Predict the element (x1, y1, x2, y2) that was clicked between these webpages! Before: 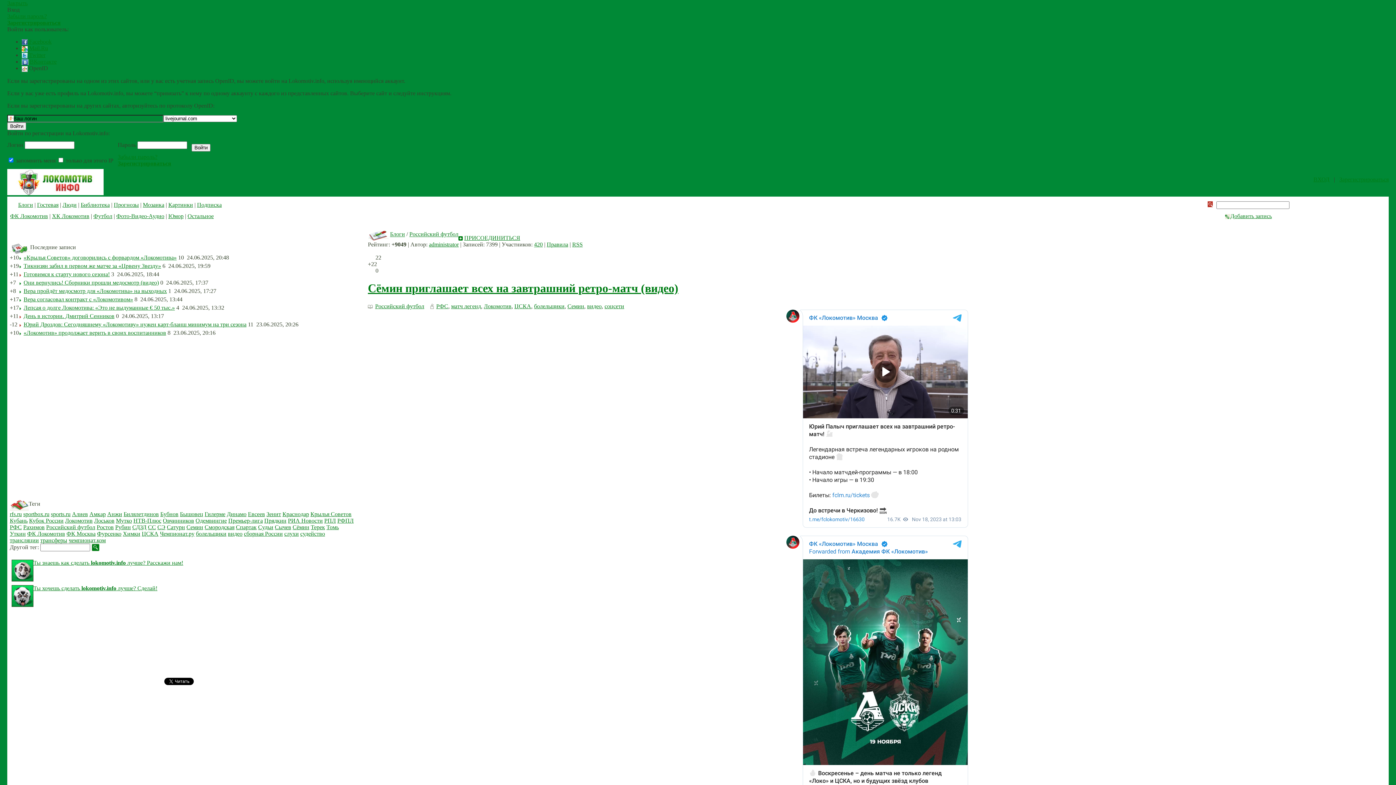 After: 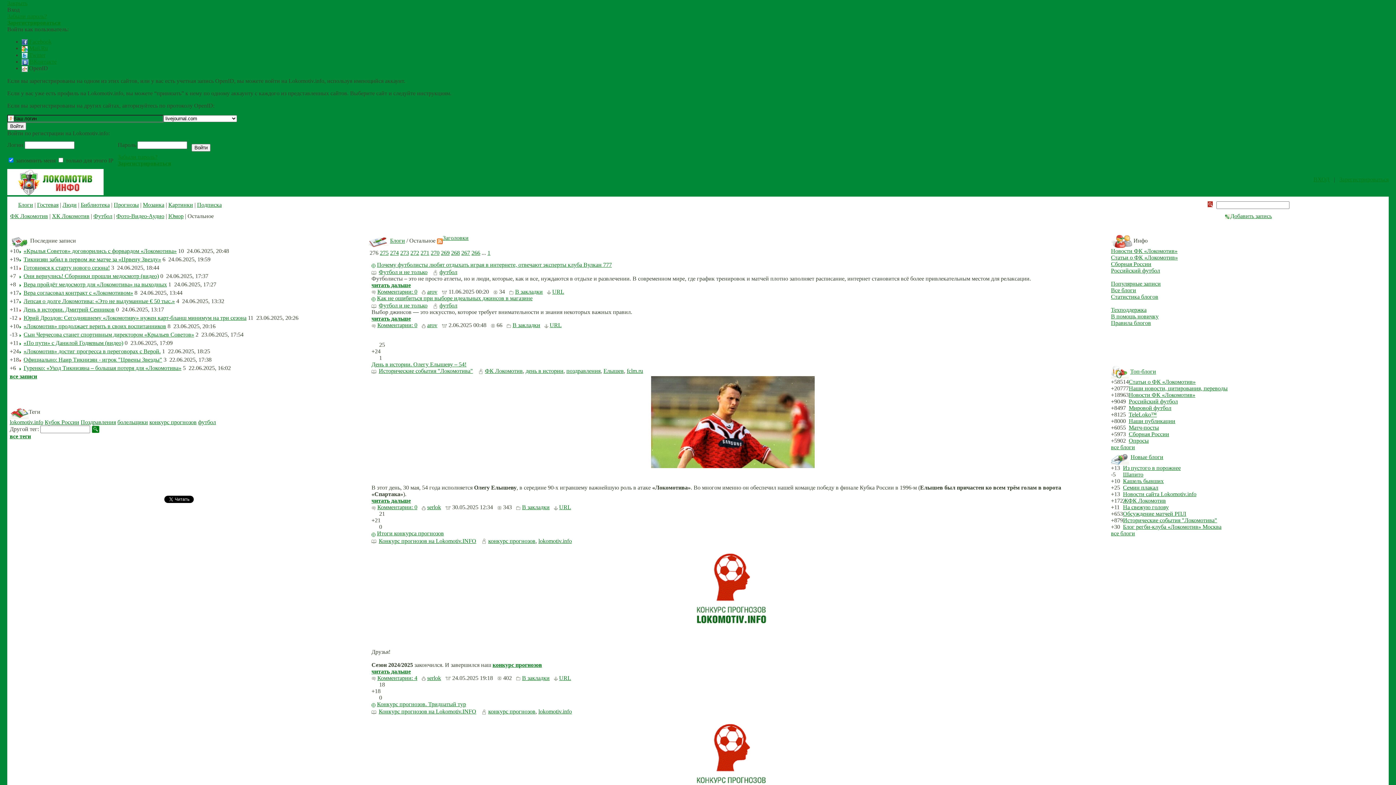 Action: label: Остальное bbox: (187, 212, 213, 219)